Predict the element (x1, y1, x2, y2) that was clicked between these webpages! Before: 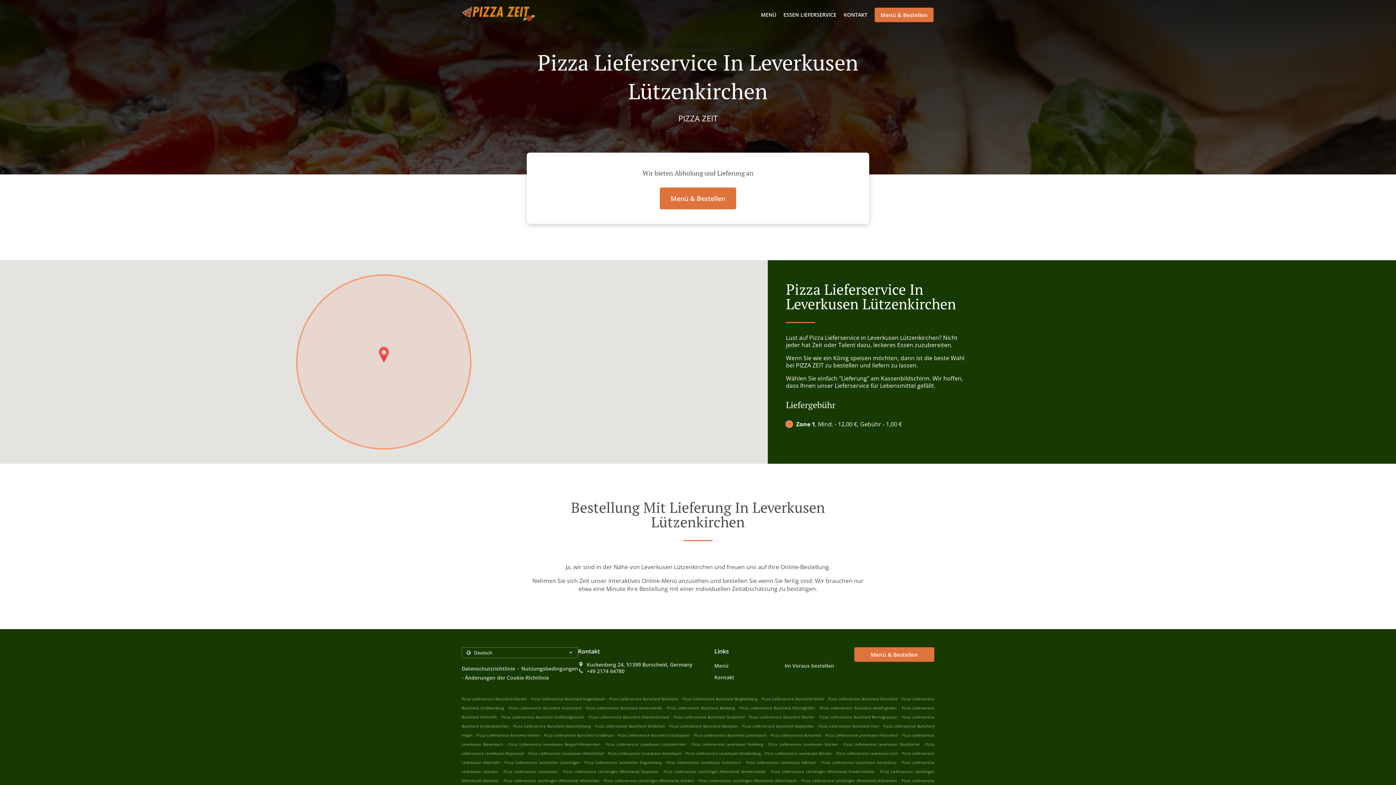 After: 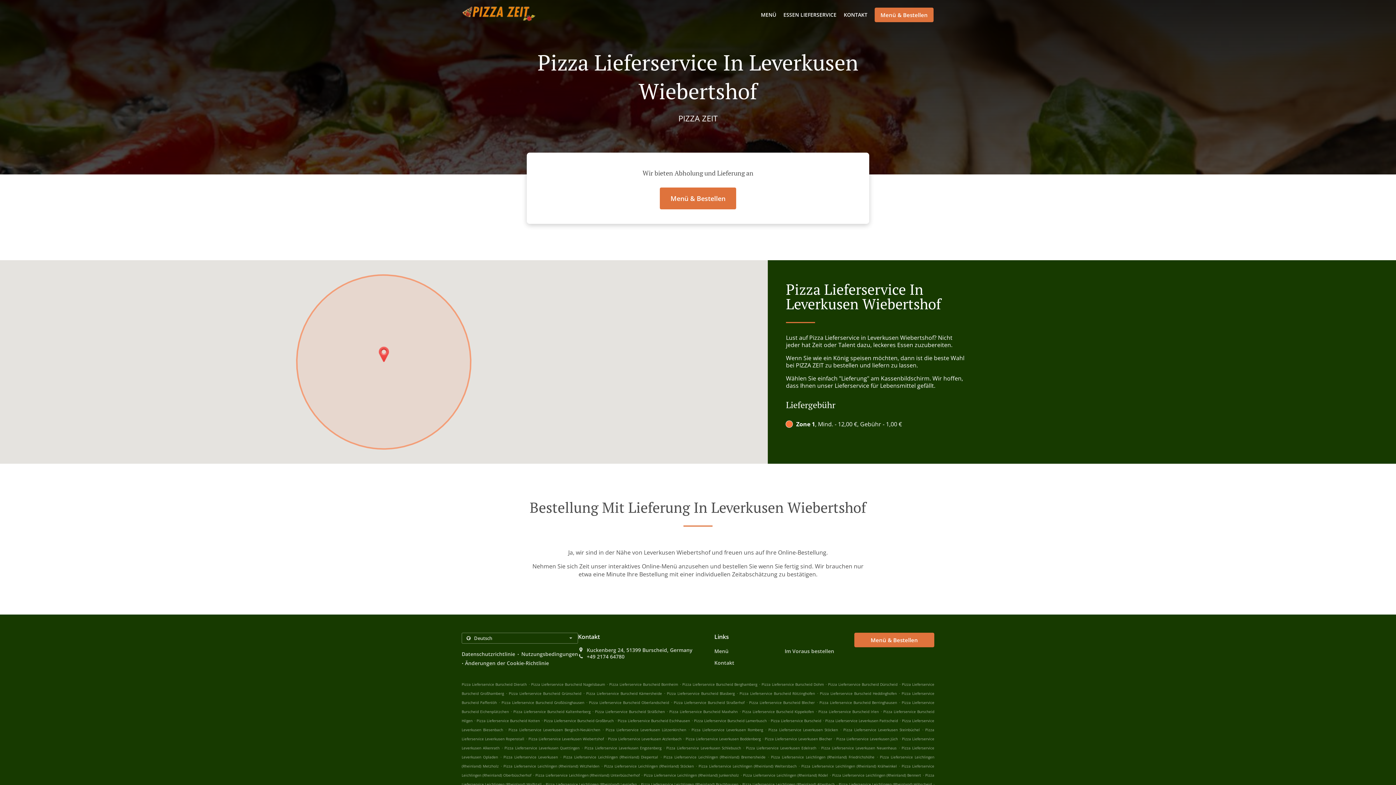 Action: label: Pizza Lieferservice Leverkusen Wiebertshof bbox: (528, 751, 603, 756)